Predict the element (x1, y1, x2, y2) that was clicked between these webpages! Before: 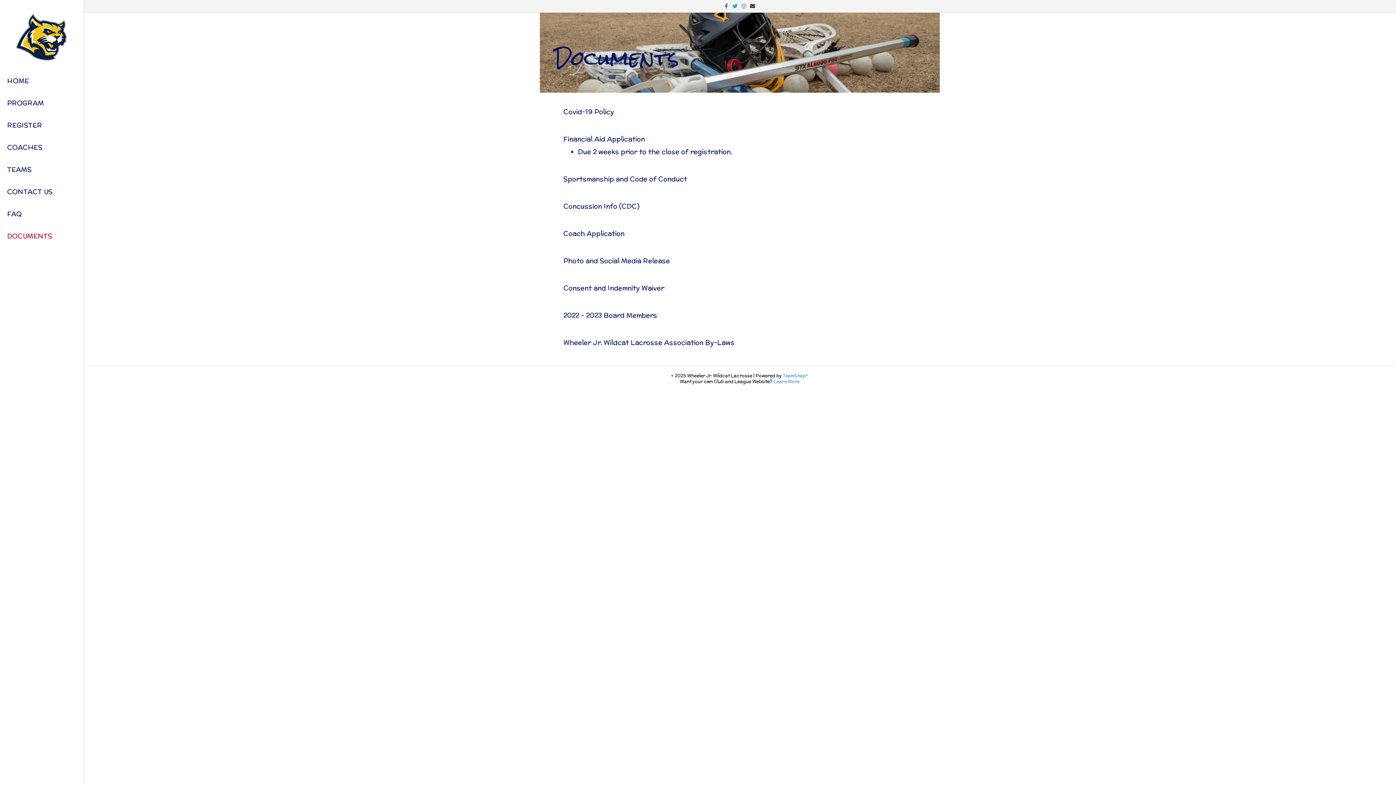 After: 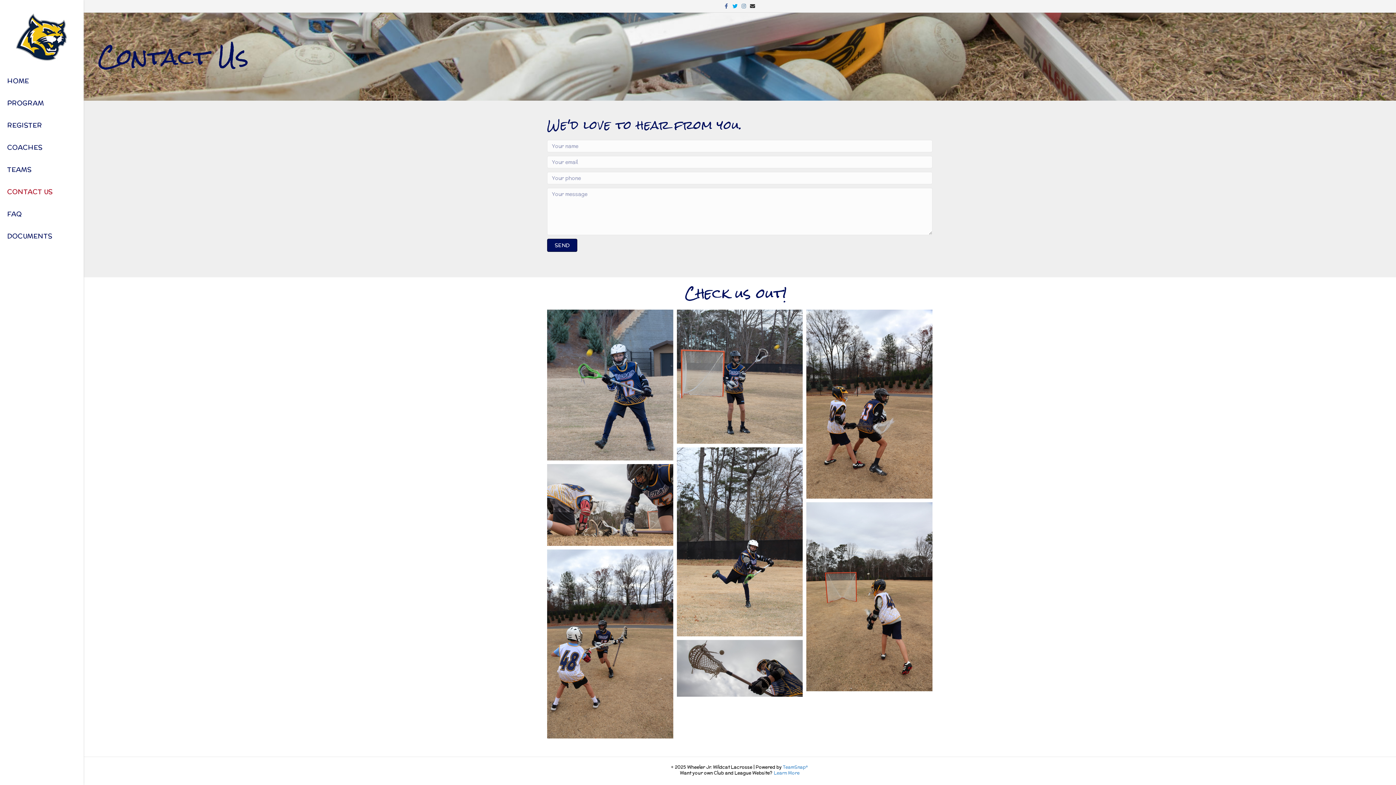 Action: label: CONTACT US bbox: (0, 187, 60, 207)